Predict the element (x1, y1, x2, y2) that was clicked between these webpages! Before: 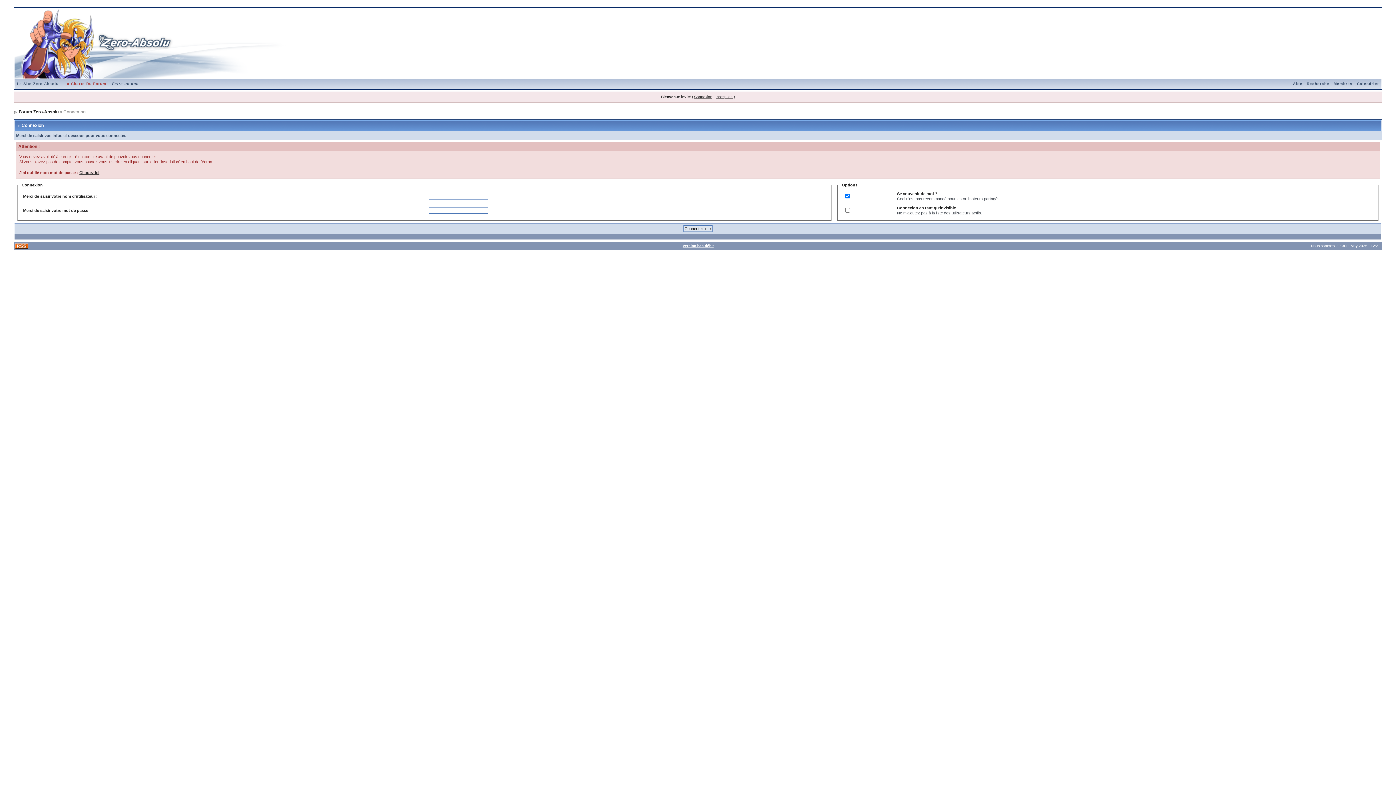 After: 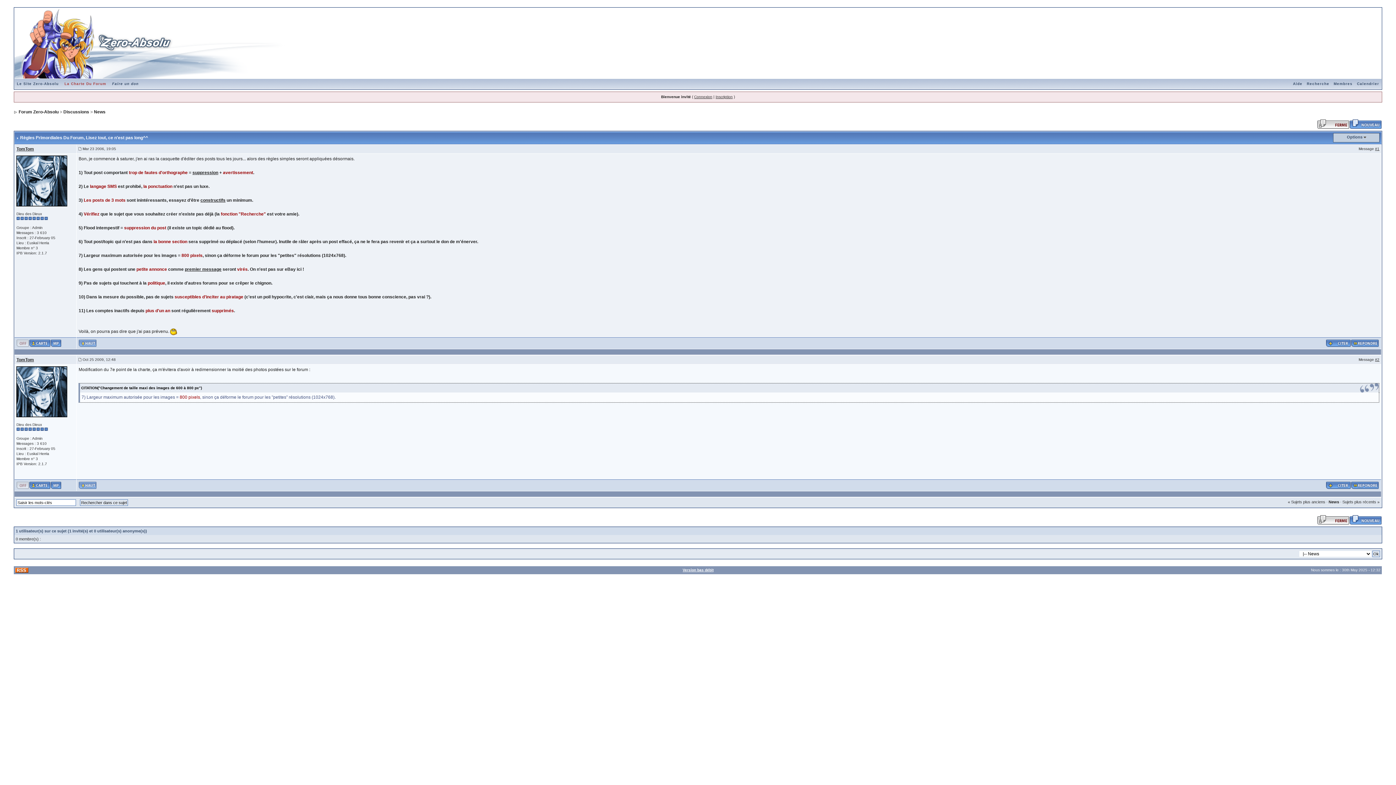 Action: label: La Charte Du Forum bbox: (62, 81, 108, 85)